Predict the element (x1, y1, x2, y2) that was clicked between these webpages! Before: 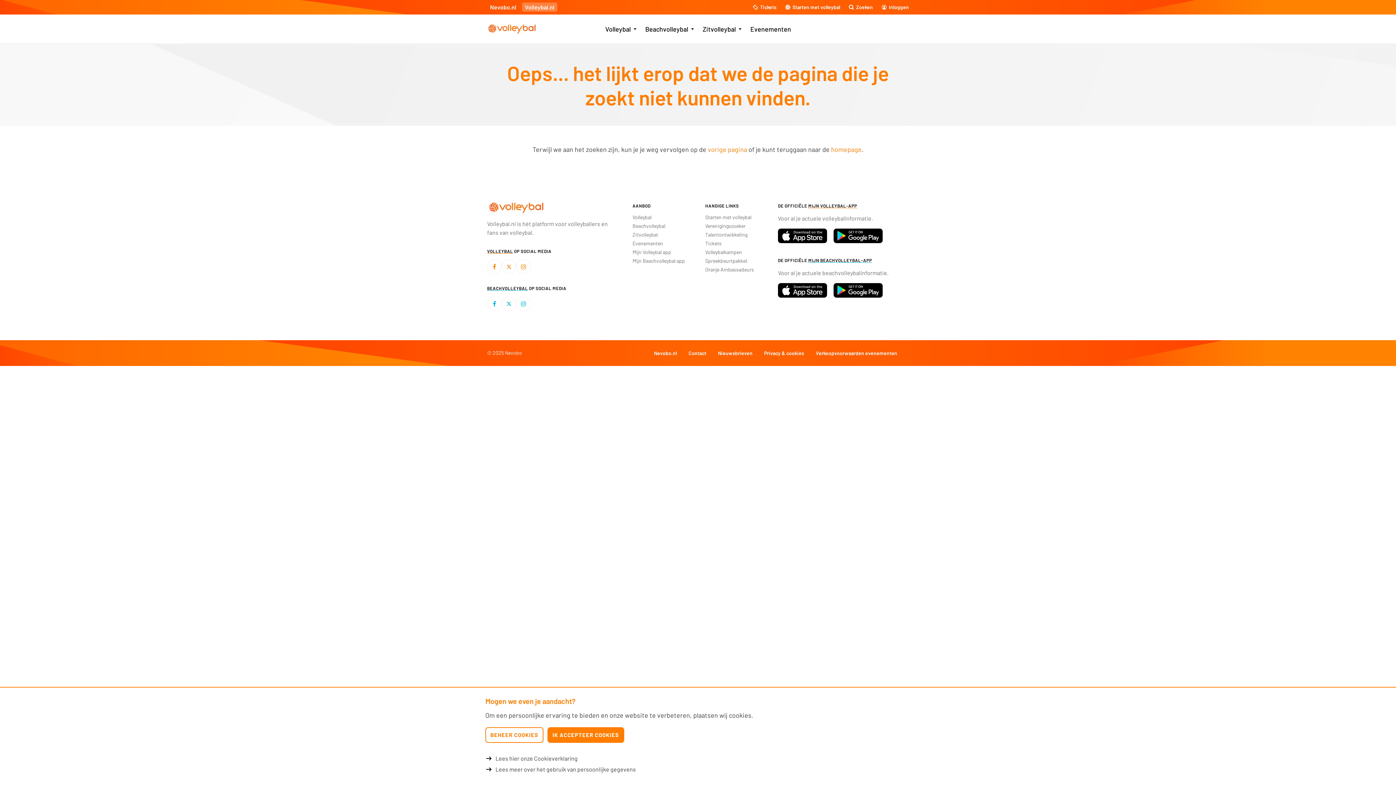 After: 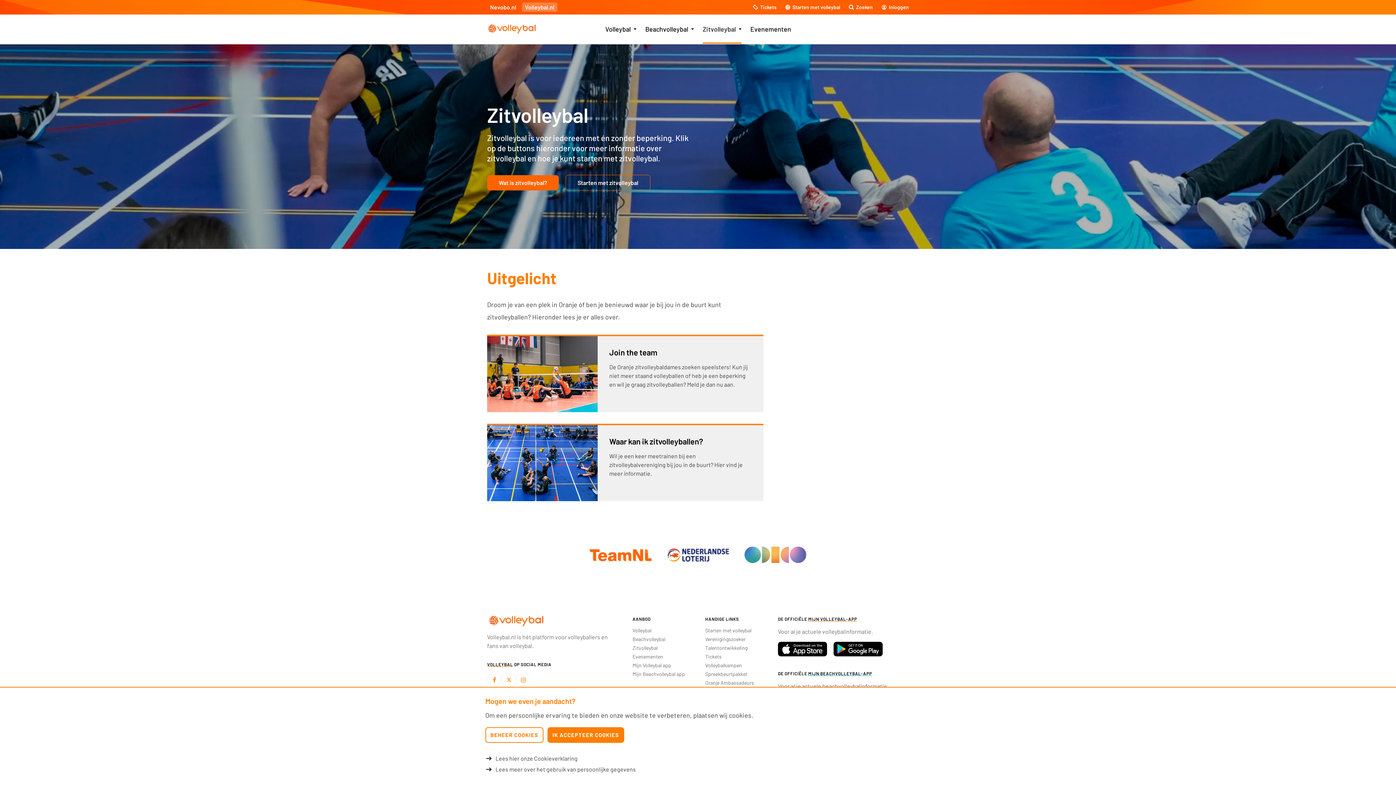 Action: label: Zitvolleybal bbox: (632, 231, 657, 237)